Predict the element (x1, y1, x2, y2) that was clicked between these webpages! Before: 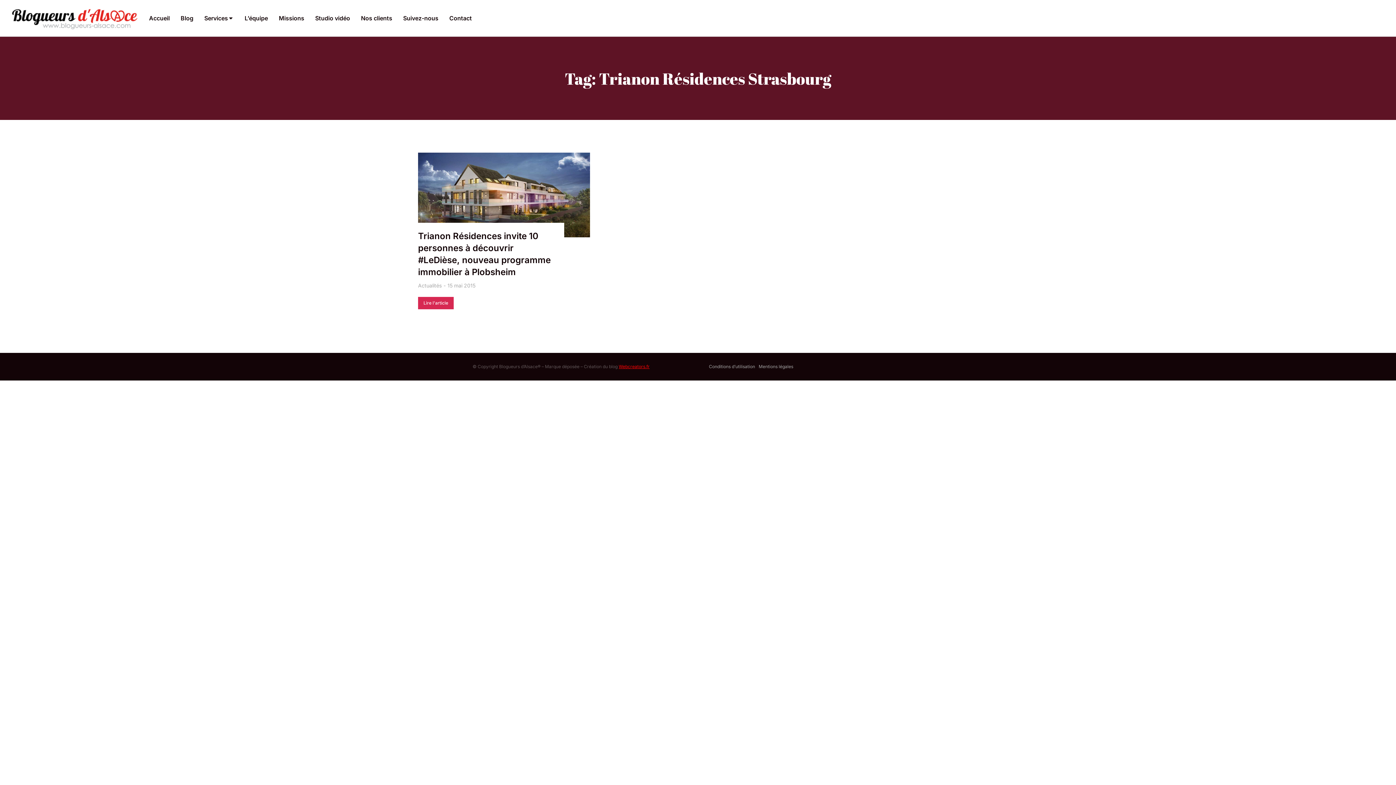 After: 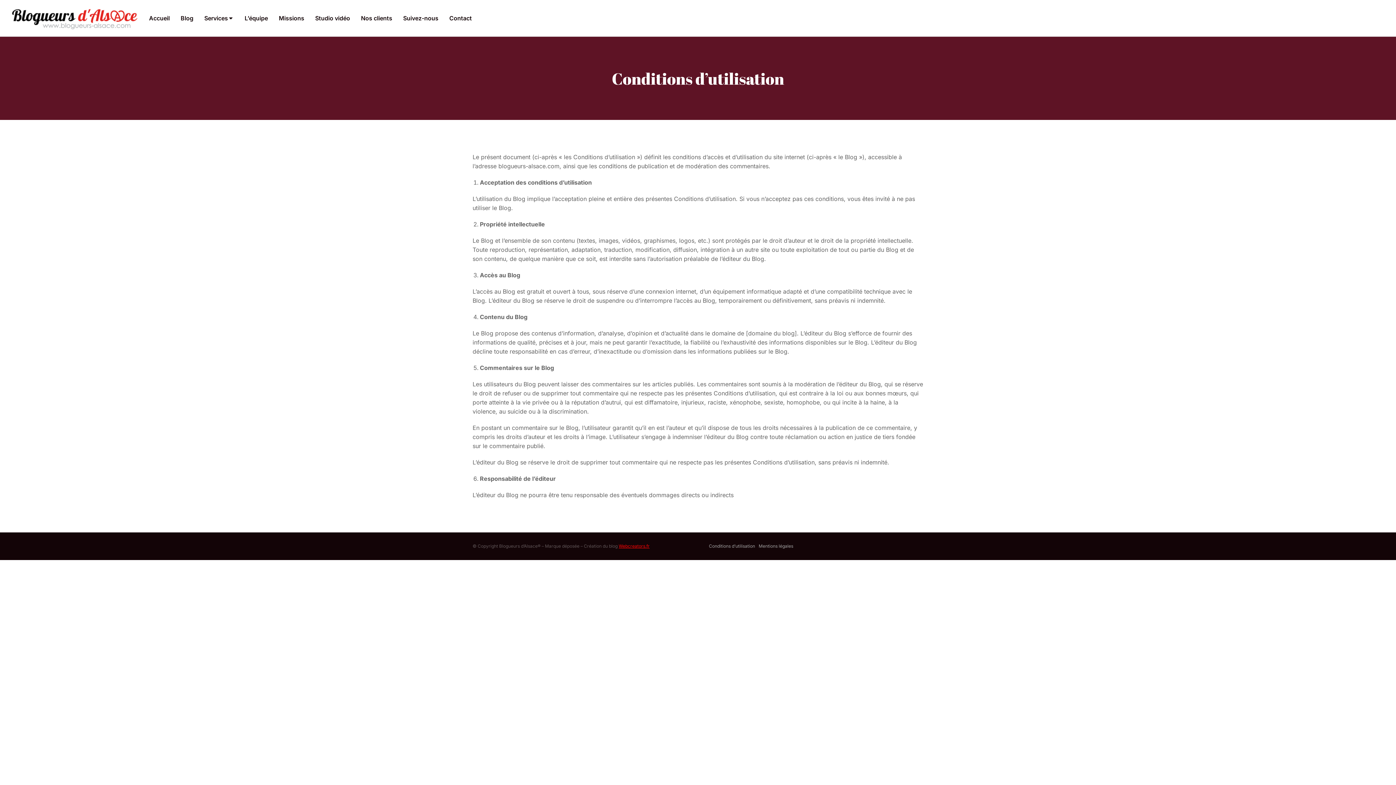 Action: bbox: (709, 364, 755, 369) label: Conditions d’utilisation